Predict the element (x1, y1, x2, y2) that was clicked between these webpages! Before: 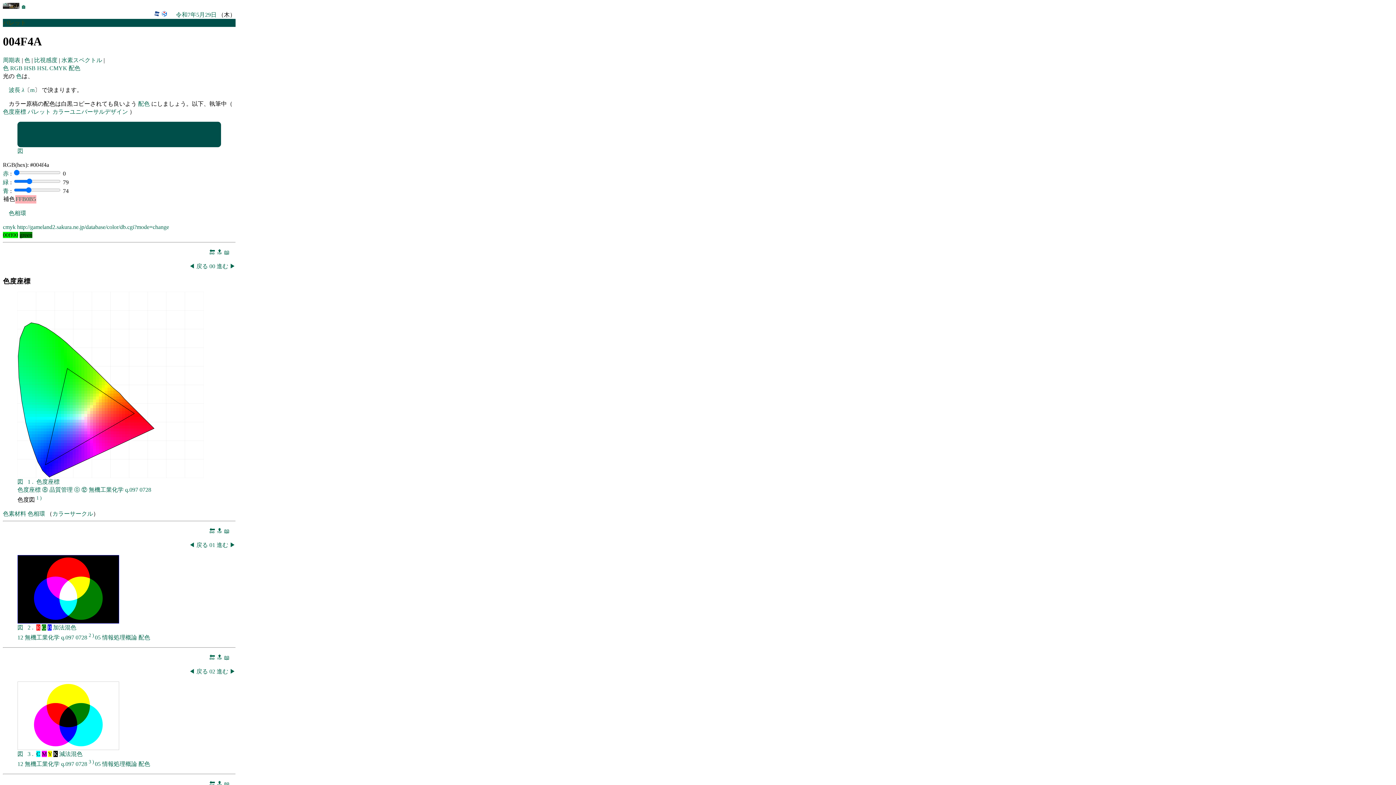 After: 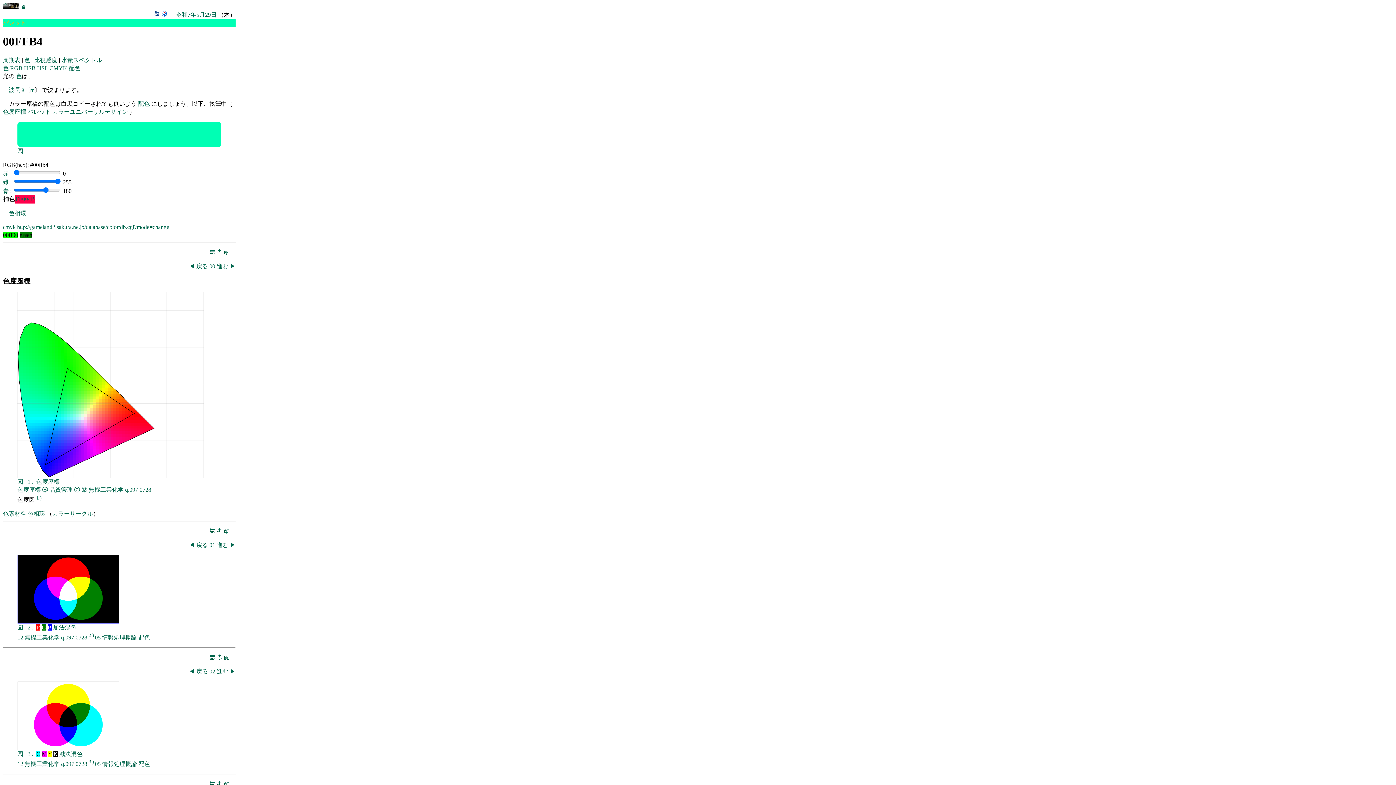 Action: bbox: (37, 402, 40, 405)